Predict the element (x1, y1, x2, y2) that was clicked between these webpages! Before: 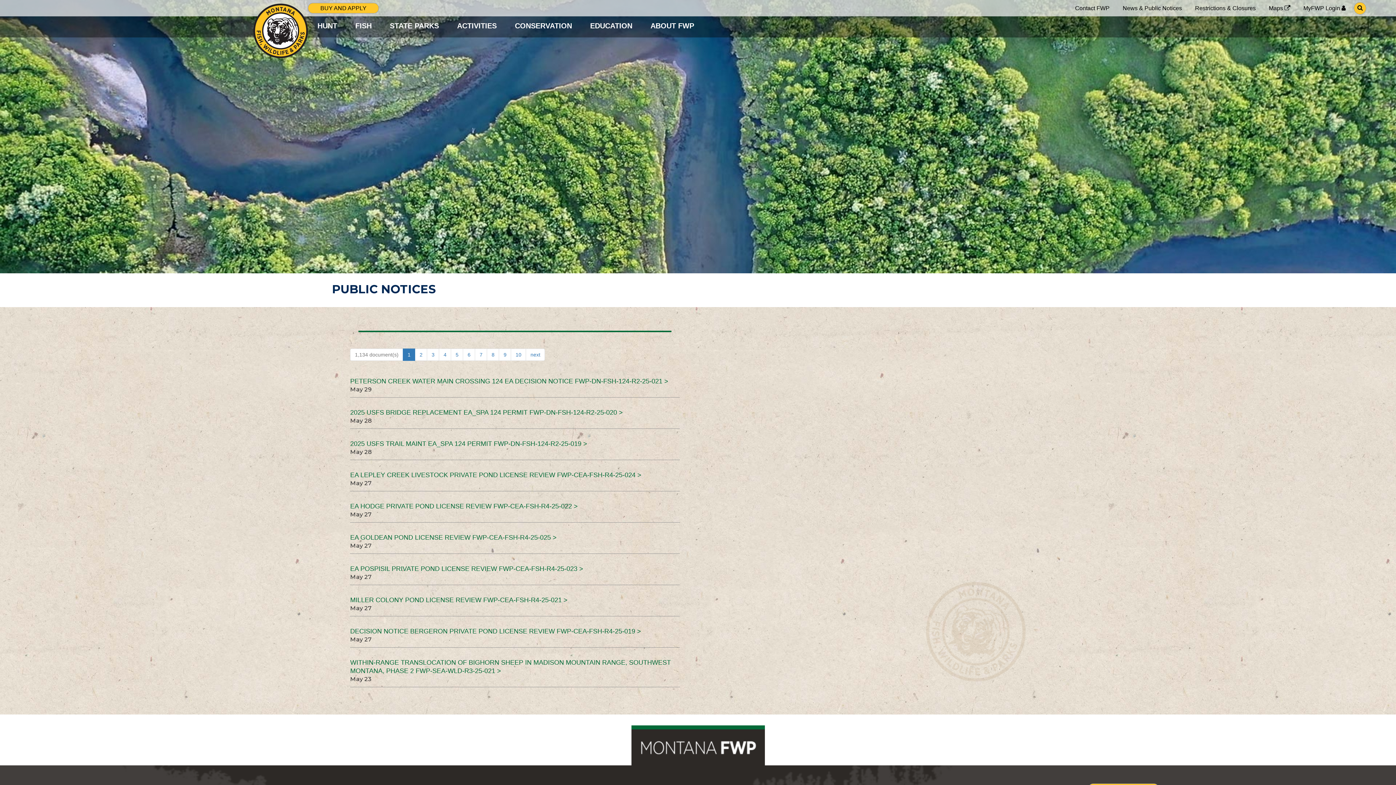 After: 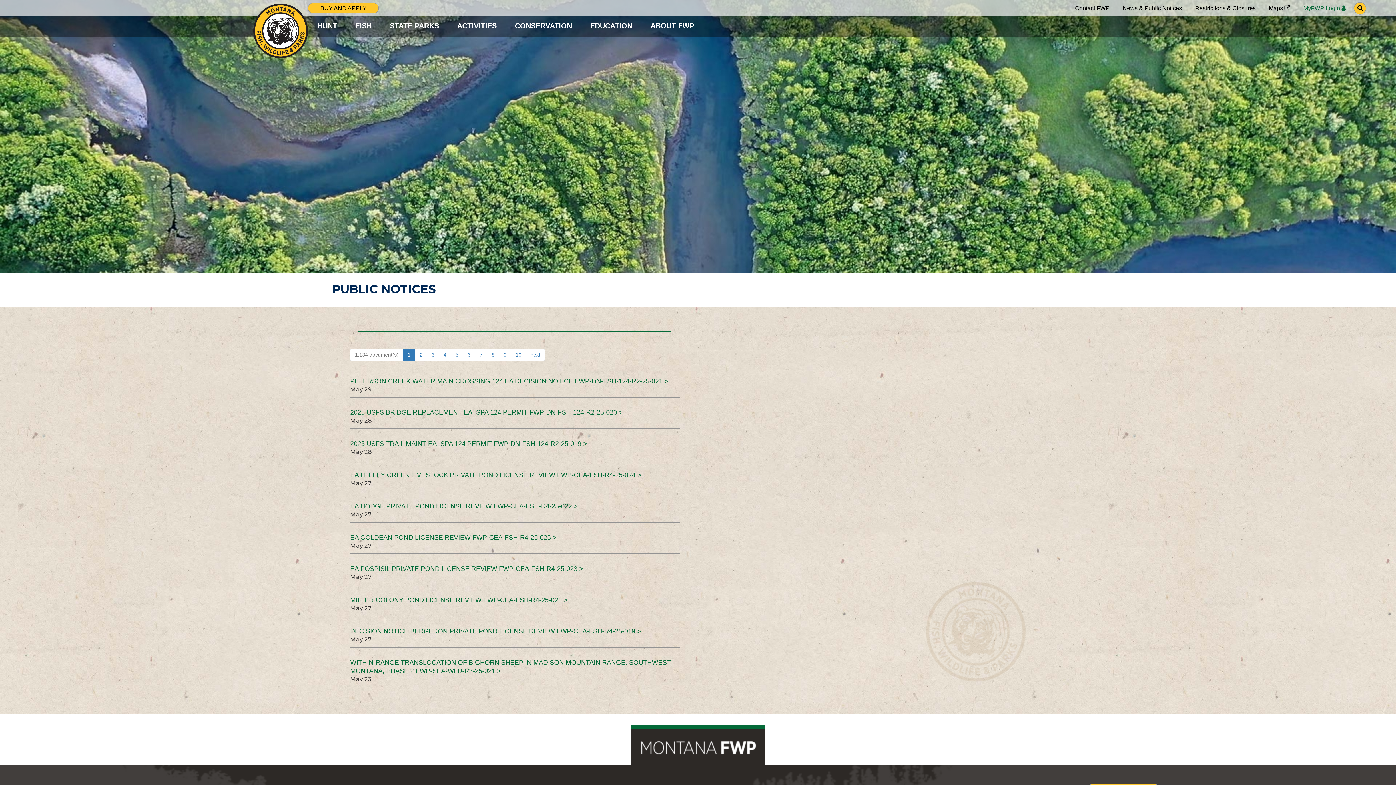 Action: bbox: (1303, 4, 1345, 12) label: MyFWP Login 